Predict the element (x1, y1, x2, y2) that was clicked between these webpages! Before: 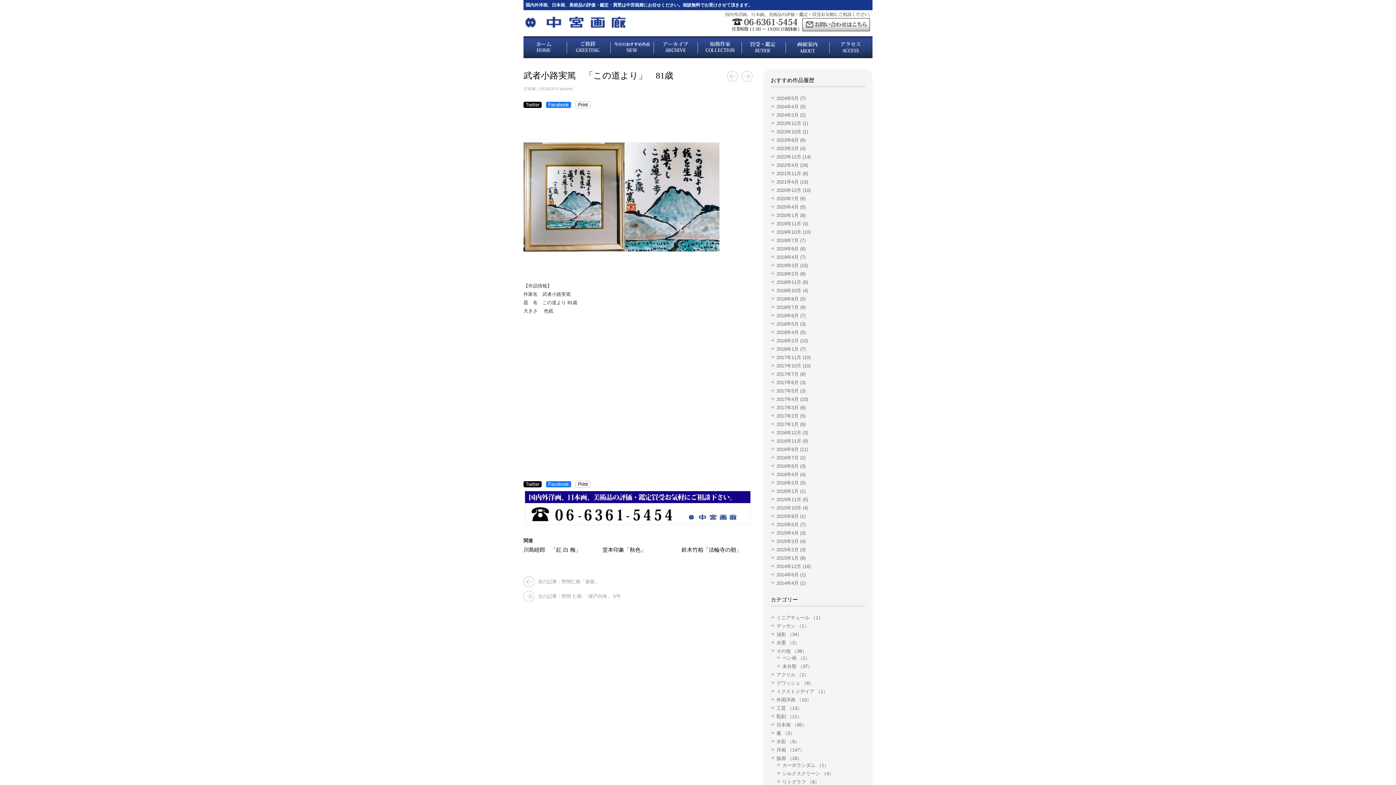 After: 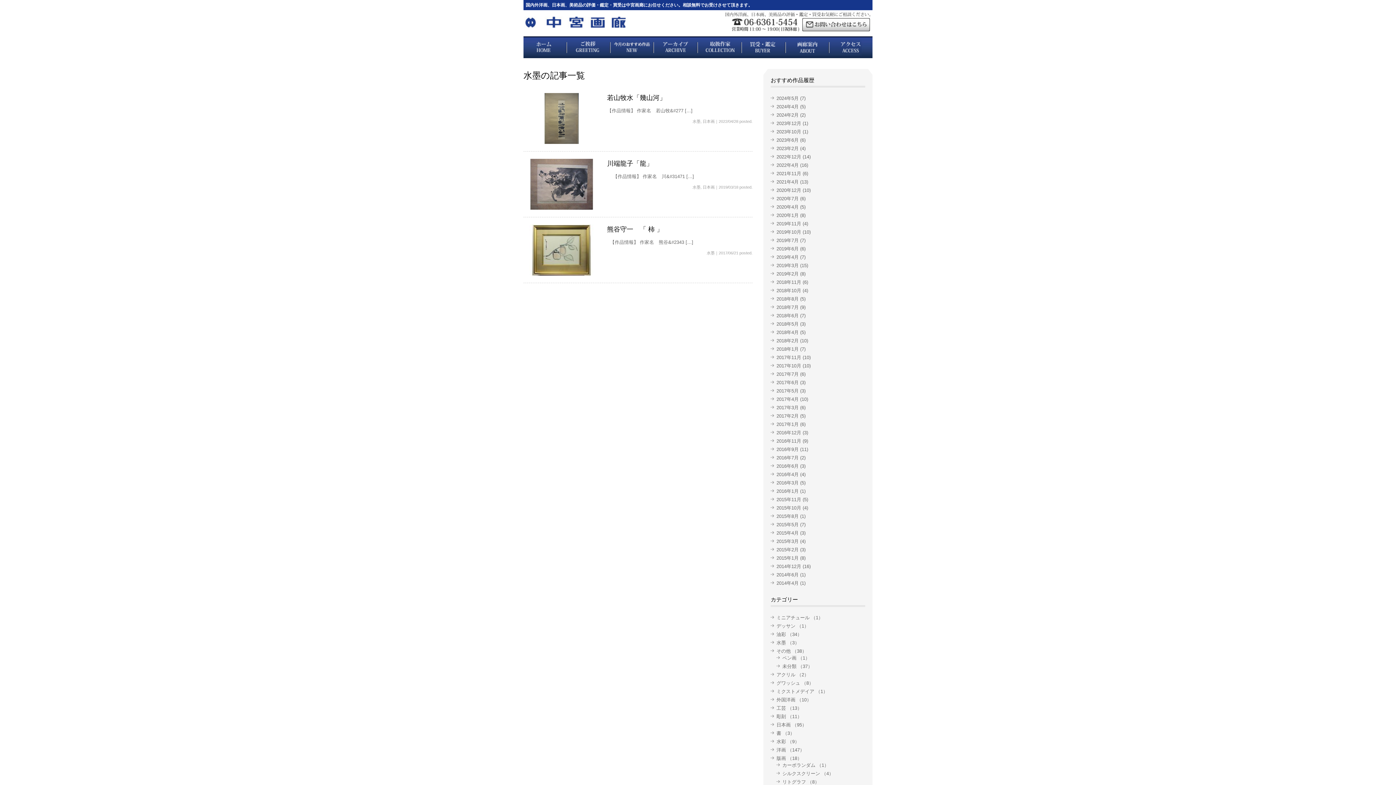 Action: label: 水墨 bbox: (776, 640, 786, 645)